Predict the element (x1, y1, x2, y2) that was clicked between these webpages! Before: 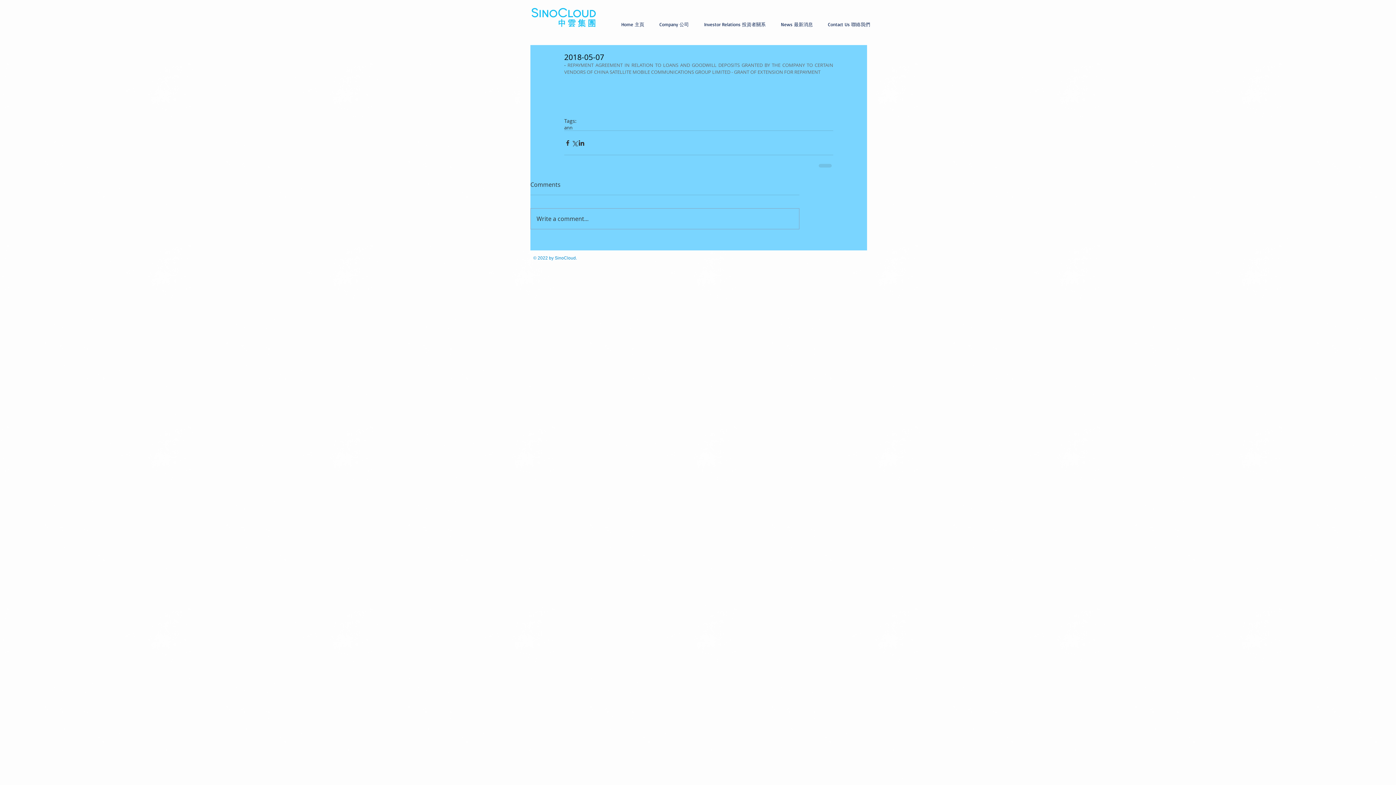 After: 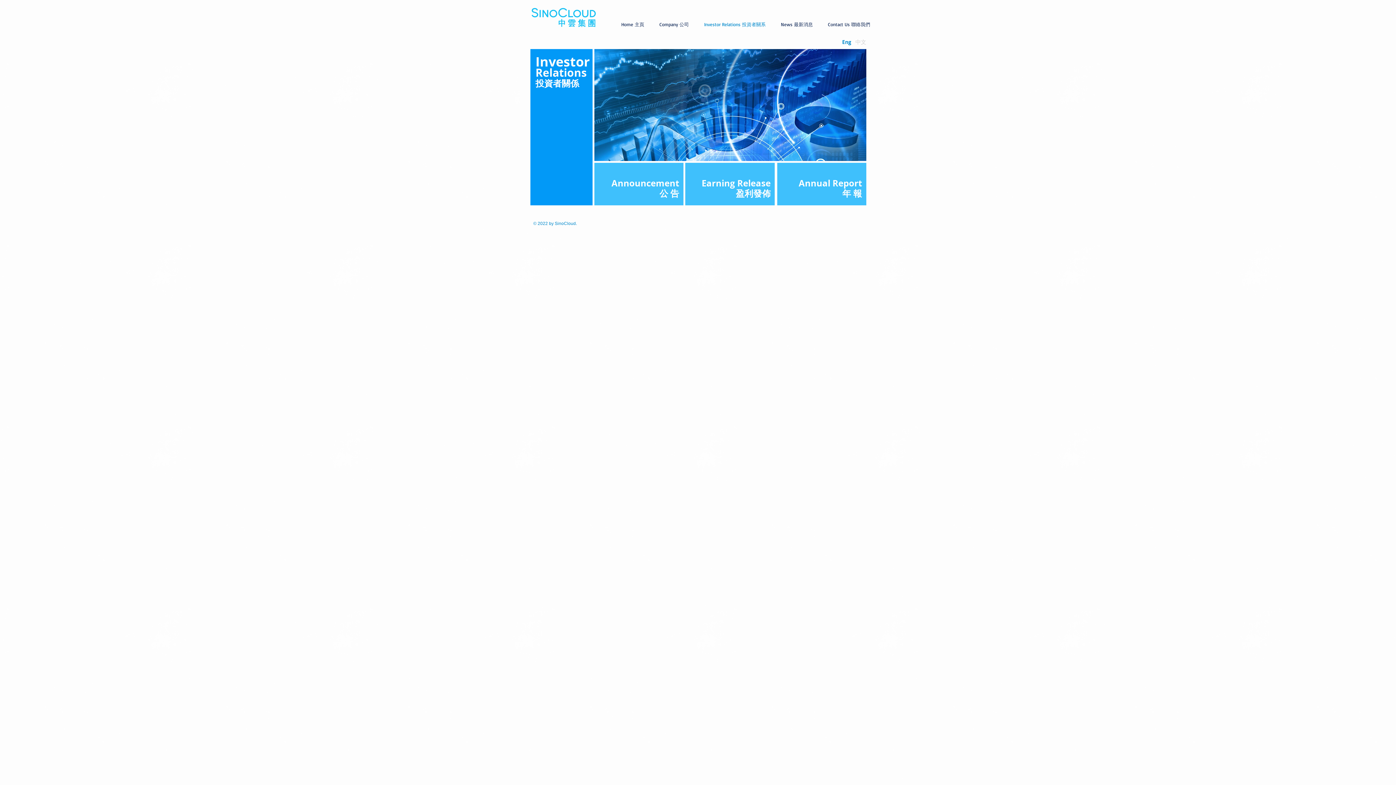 Action: label: Investor Relations 投資者關系 bbox: (696, 19, 773, 29)